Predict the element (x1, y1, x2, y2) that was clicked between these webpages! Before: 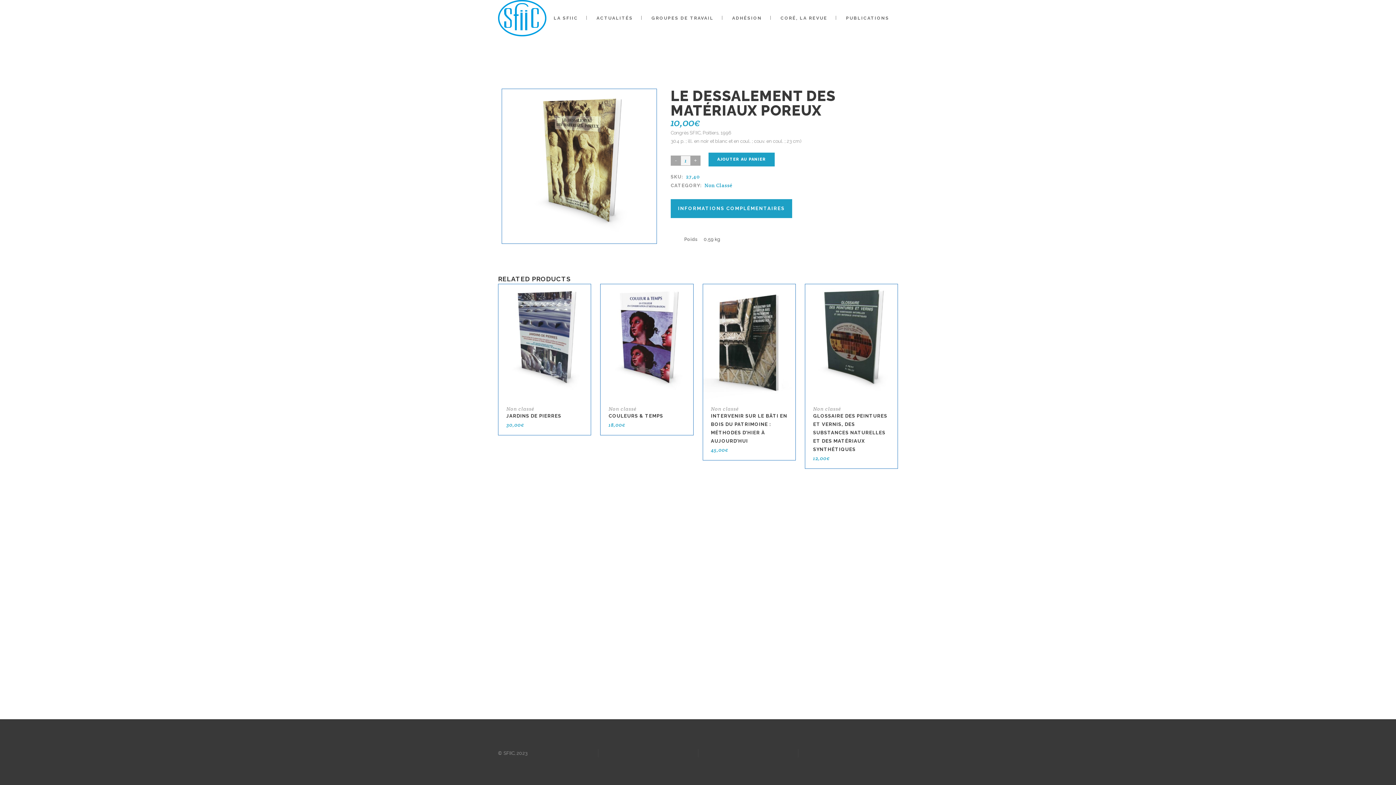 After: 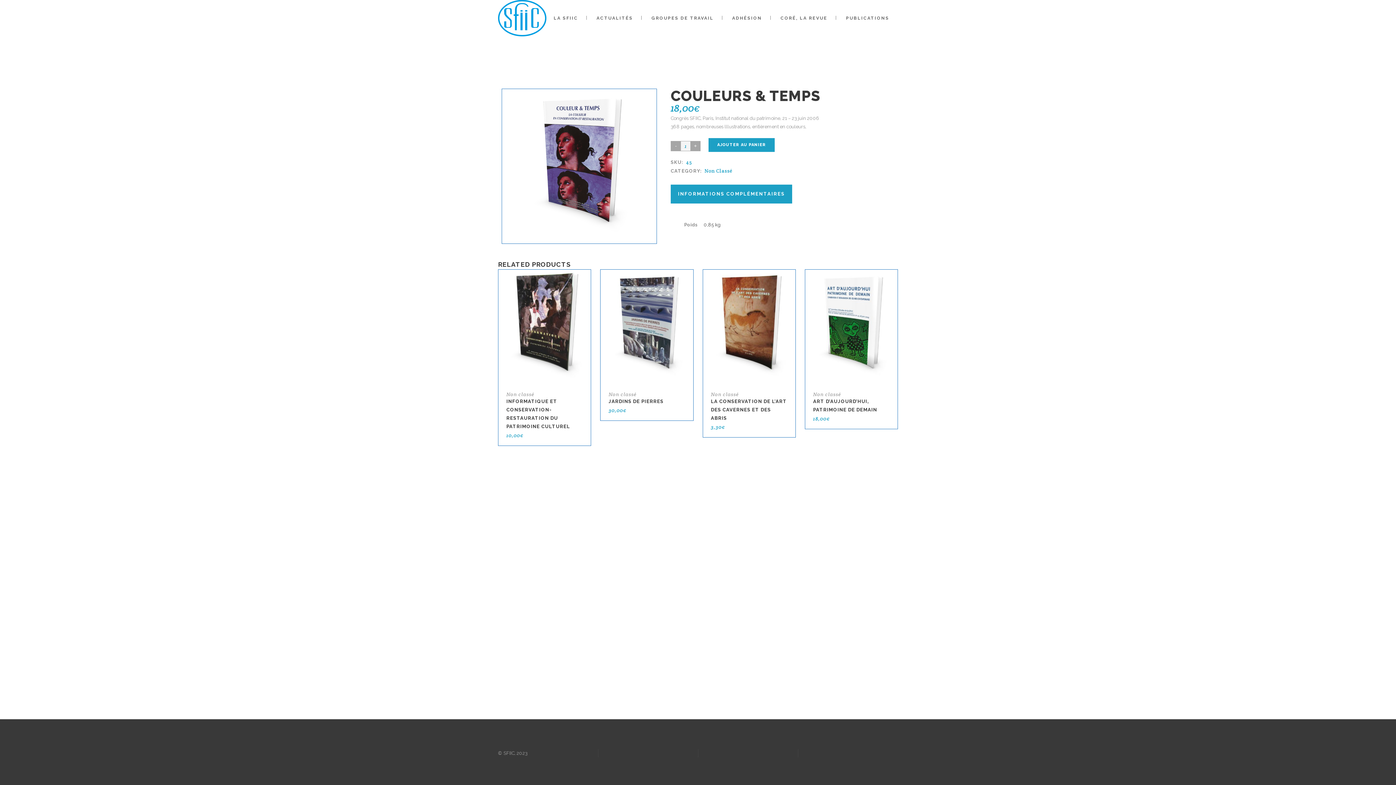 Action: bbox: (608, 411, 685, 427) label: COULEURS & TEMPS
18,00€